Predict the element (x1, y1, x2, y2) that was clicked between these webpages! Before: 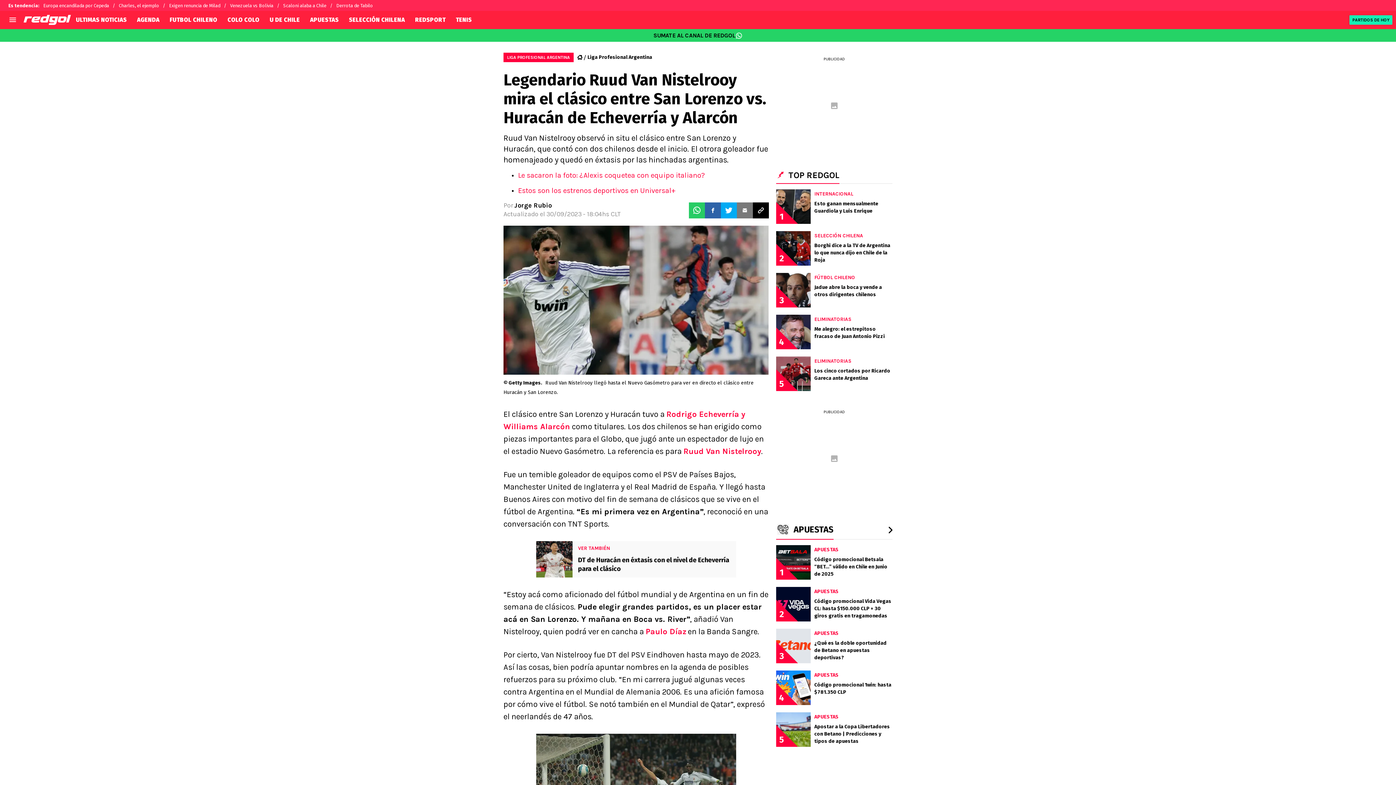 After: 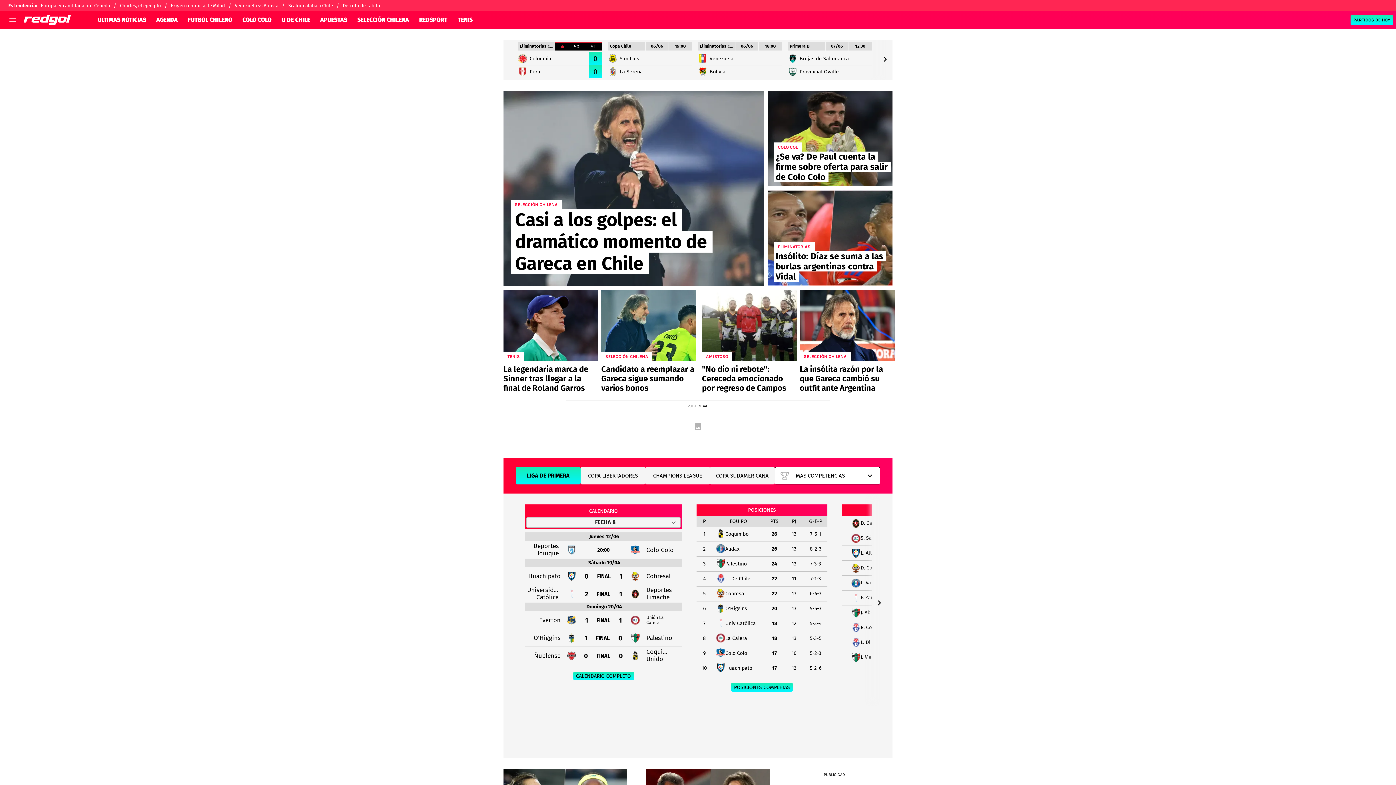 Action: bbox: (577, 54, 582, 60)